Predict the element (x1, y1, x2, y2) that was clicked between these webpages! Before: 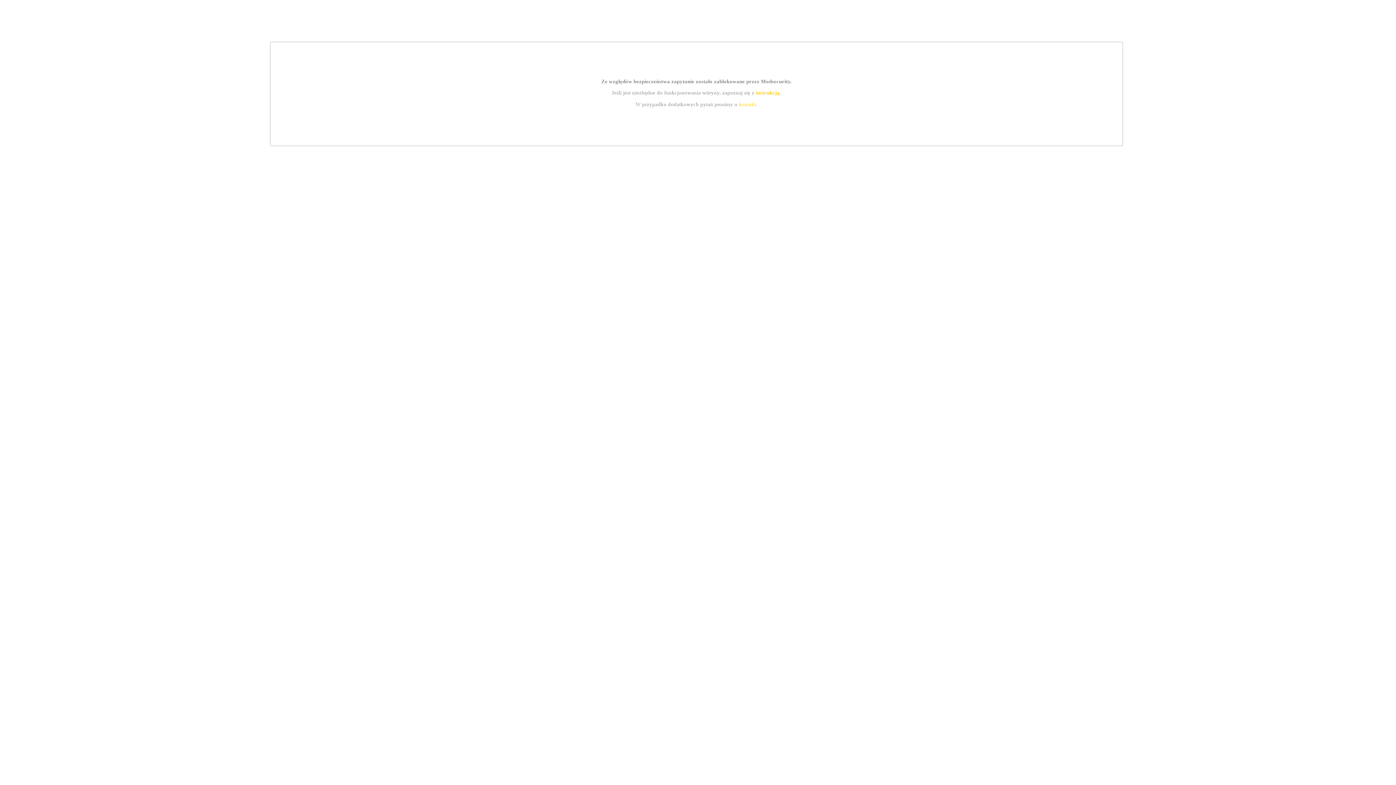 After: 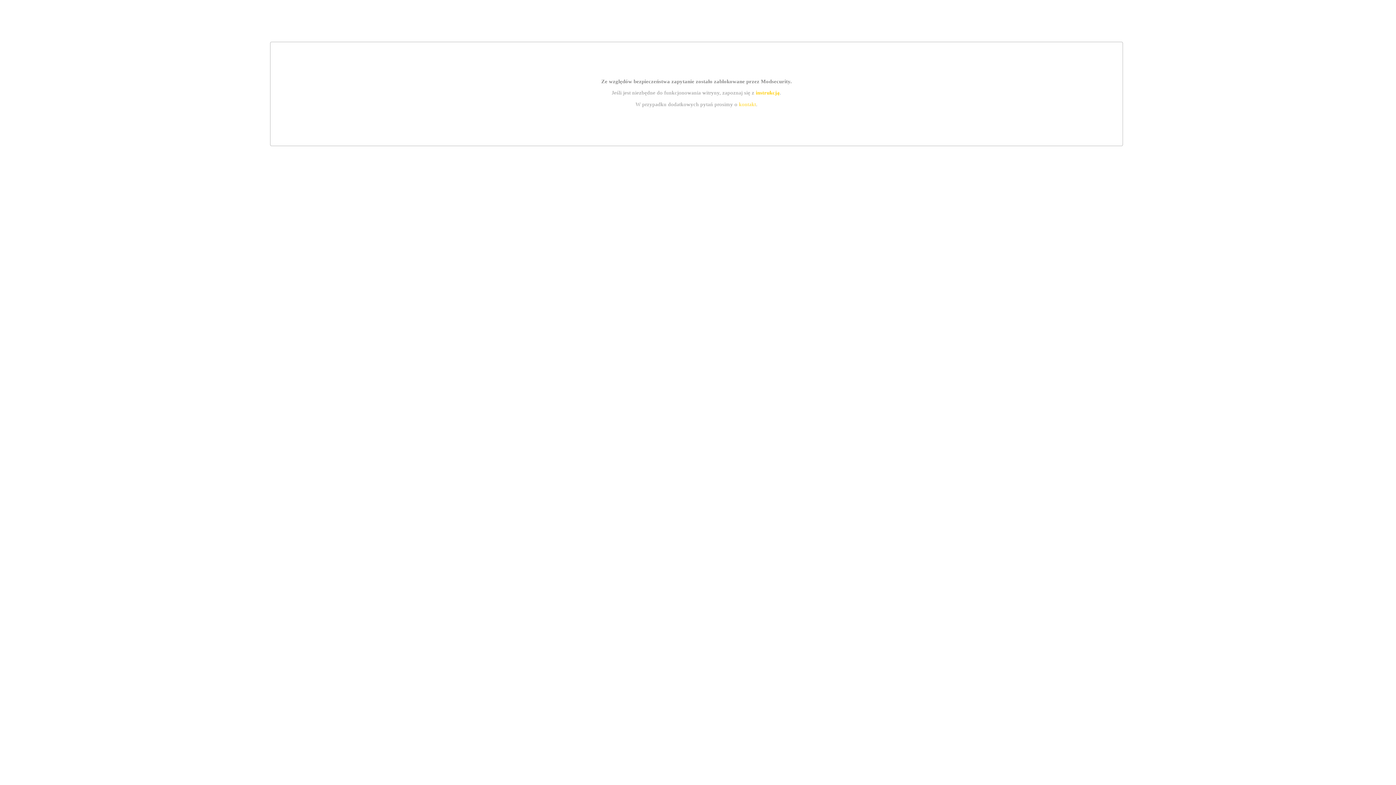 Action: bbox: (739, 101, 756, 107) label: kontakt